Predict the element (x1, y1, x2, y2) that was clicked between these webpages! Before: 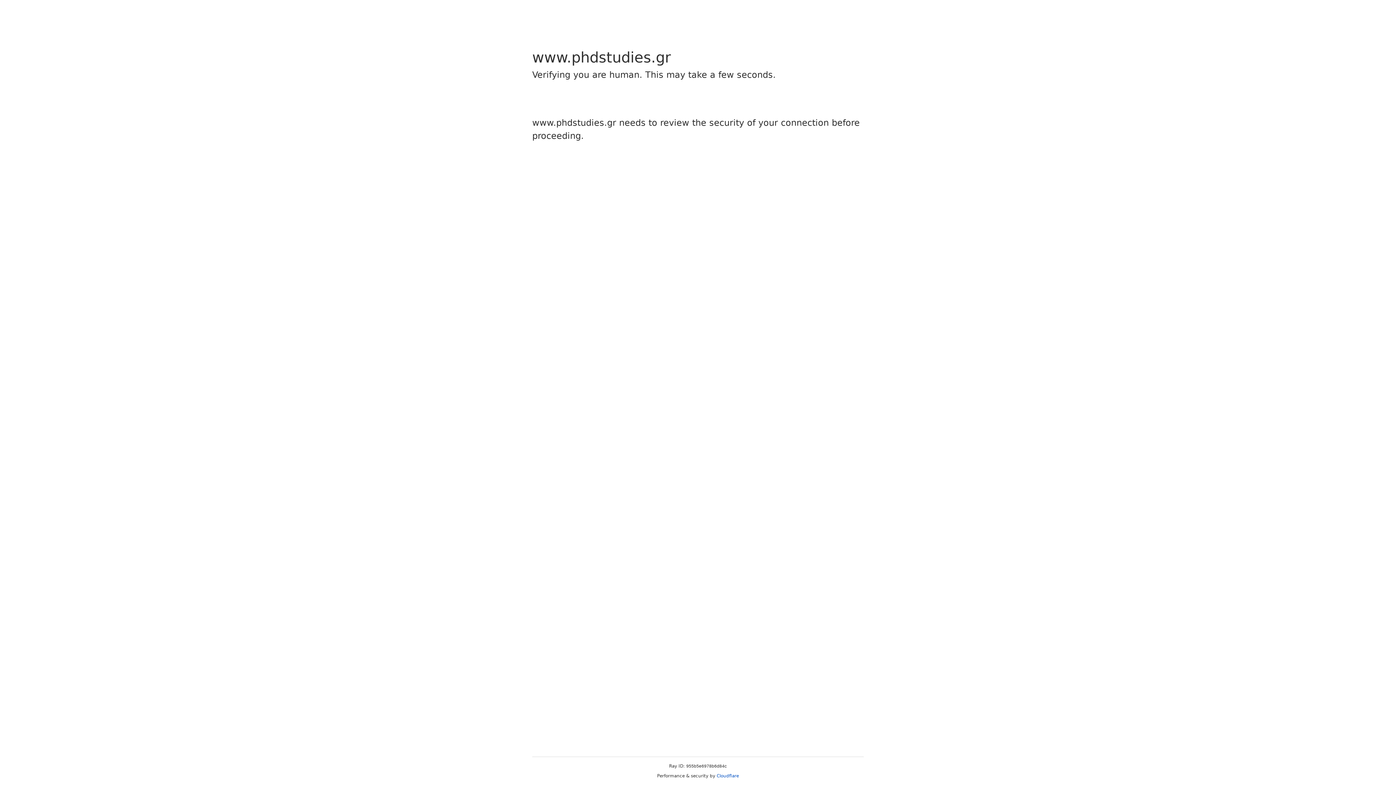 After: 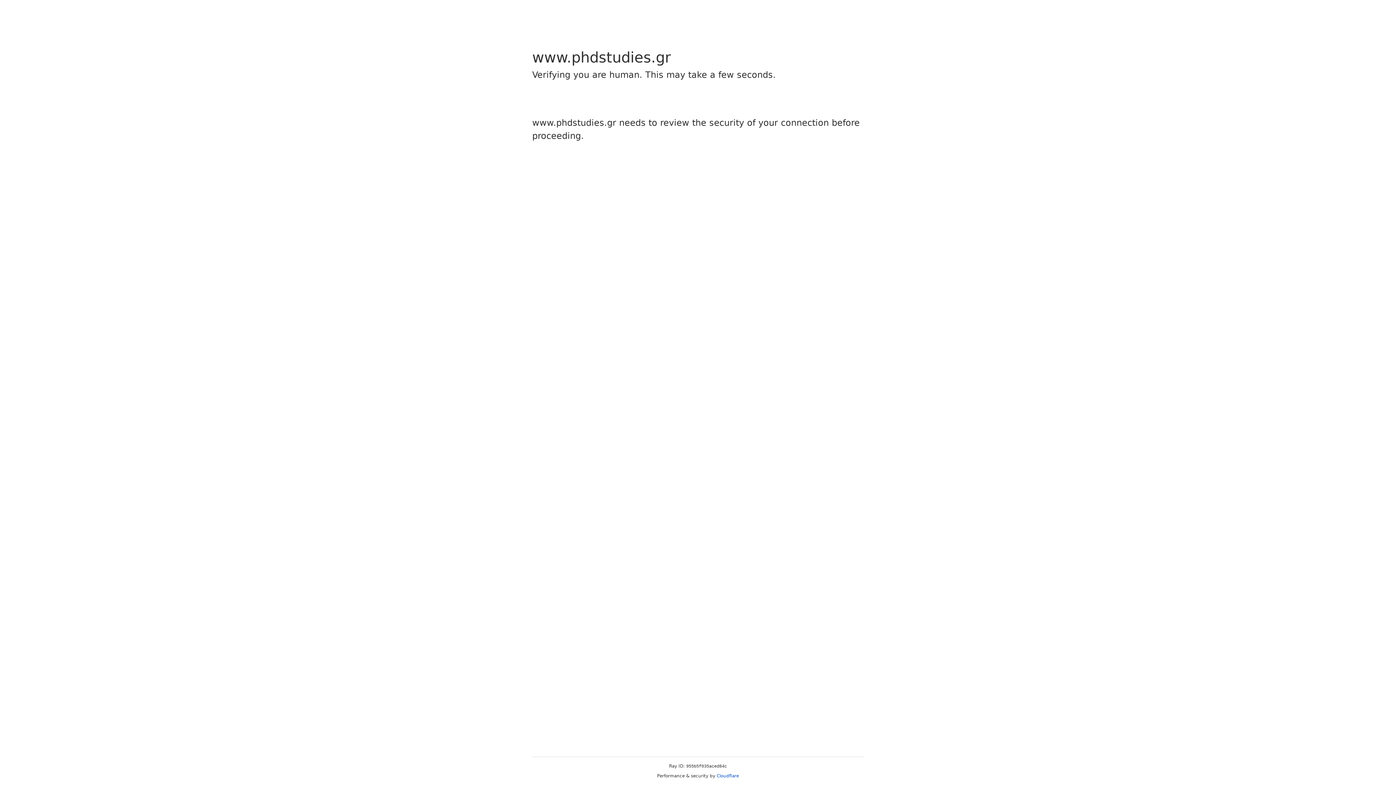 Action: bbox: (716, 773, 739, 778) label: Cloudflare